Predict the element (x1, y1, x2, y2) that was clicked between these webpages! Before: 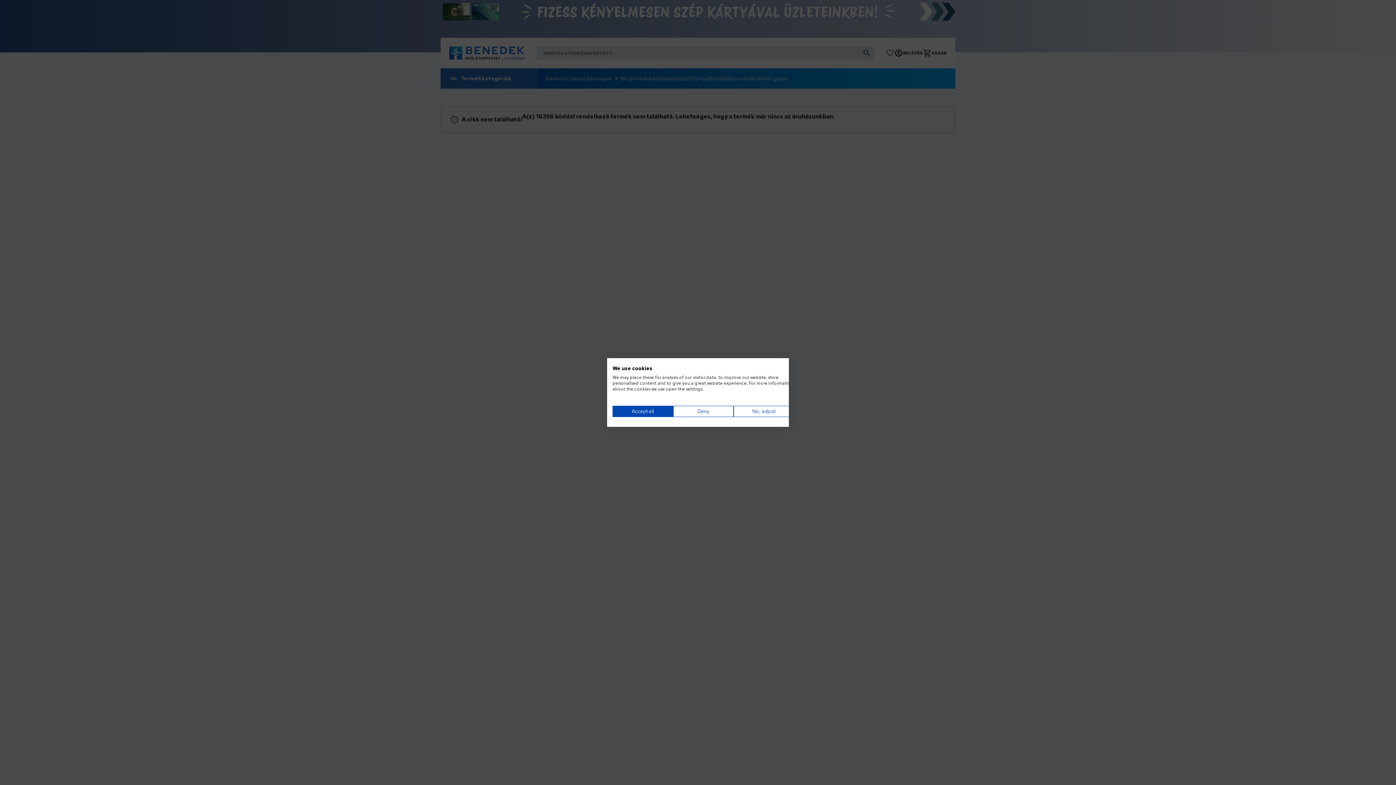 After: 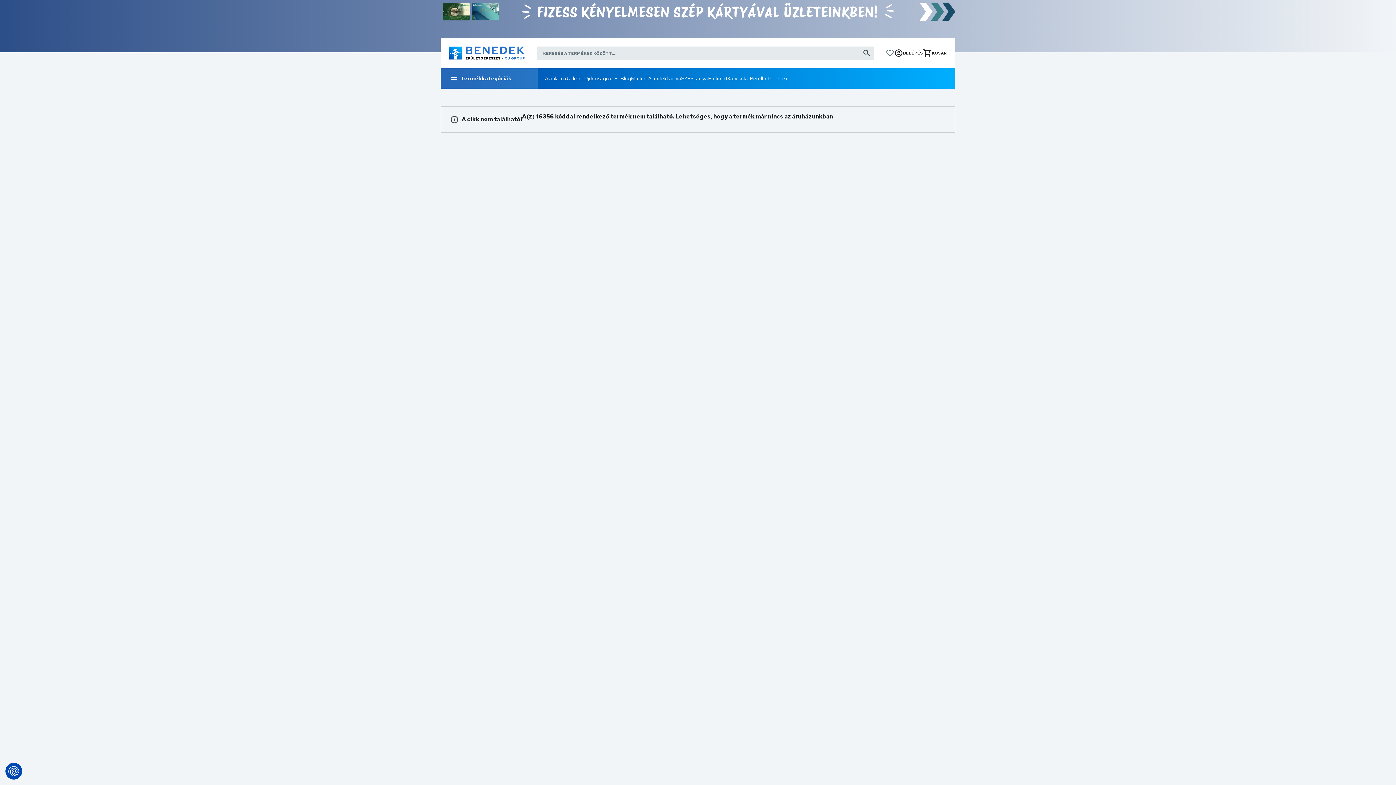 Action: label: Accept all cookies bbox: (612, 406, 673, 417)